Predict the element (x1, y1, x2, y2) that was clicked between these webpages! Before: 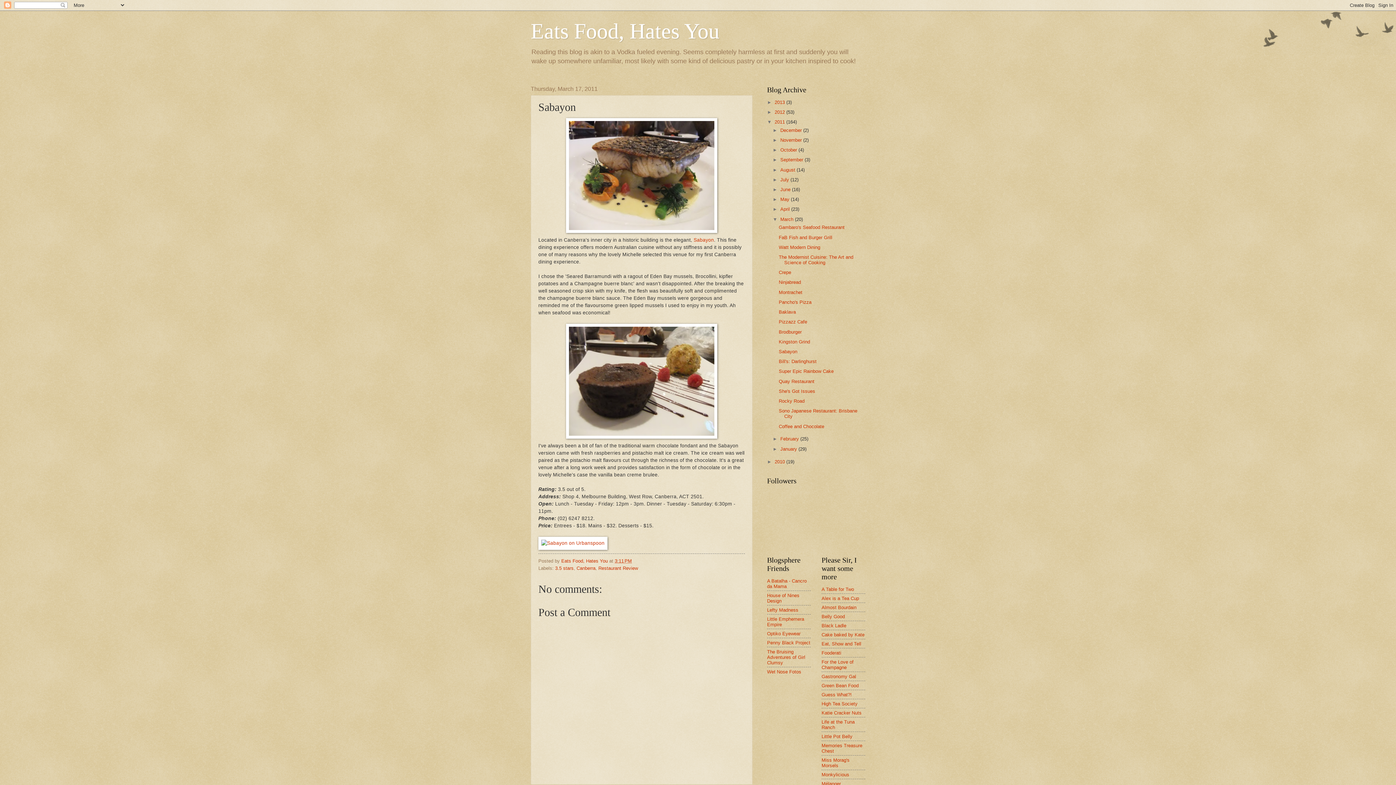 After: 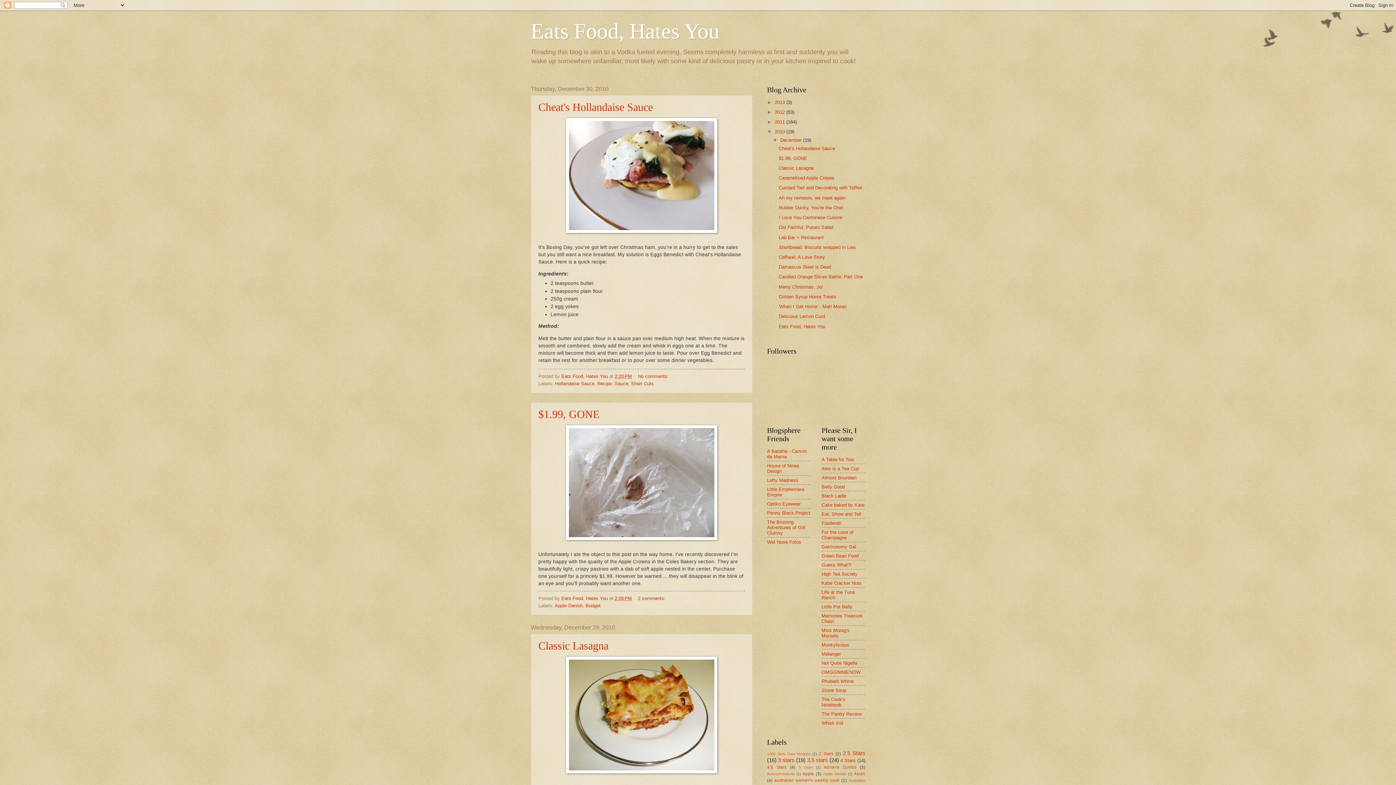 Action: label: 2010  bbox: (774, 459, 786, 464)